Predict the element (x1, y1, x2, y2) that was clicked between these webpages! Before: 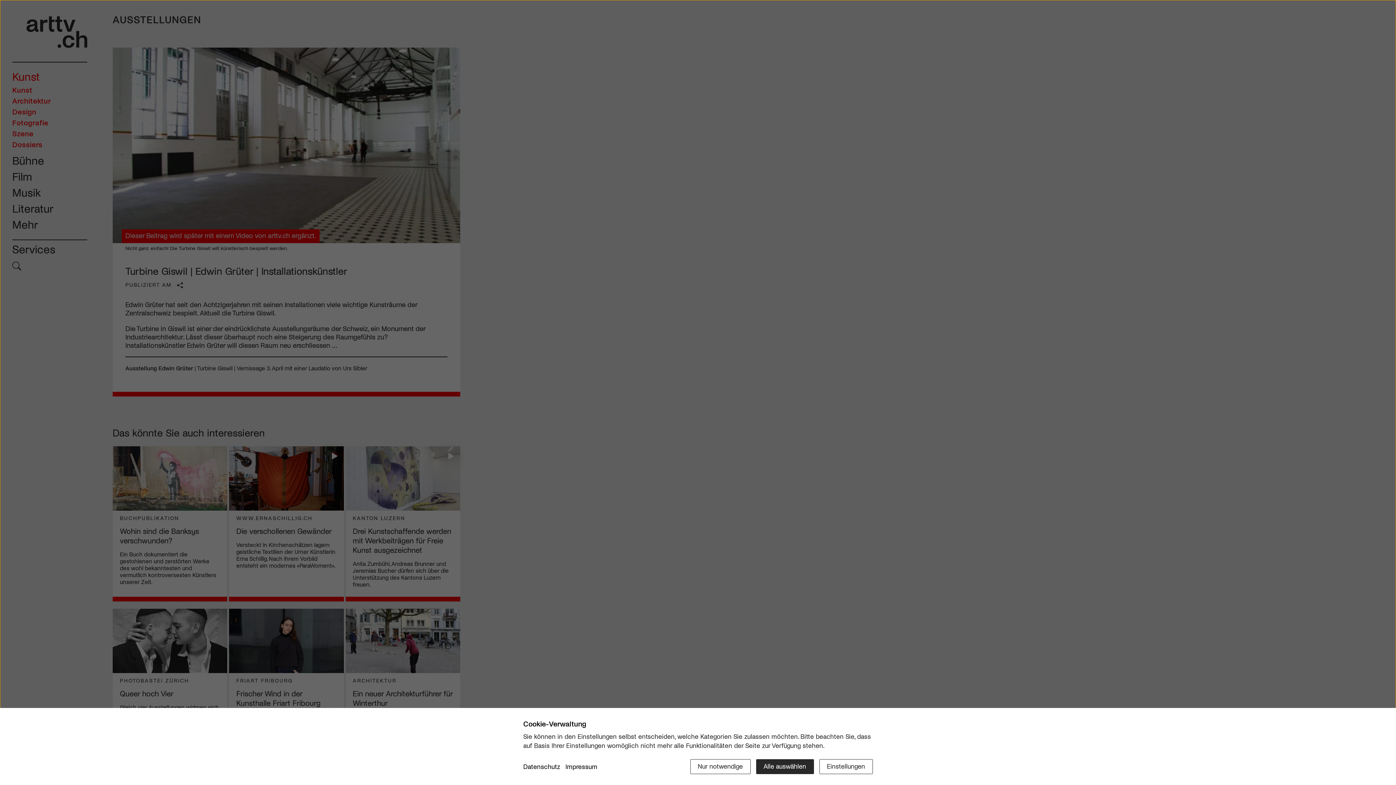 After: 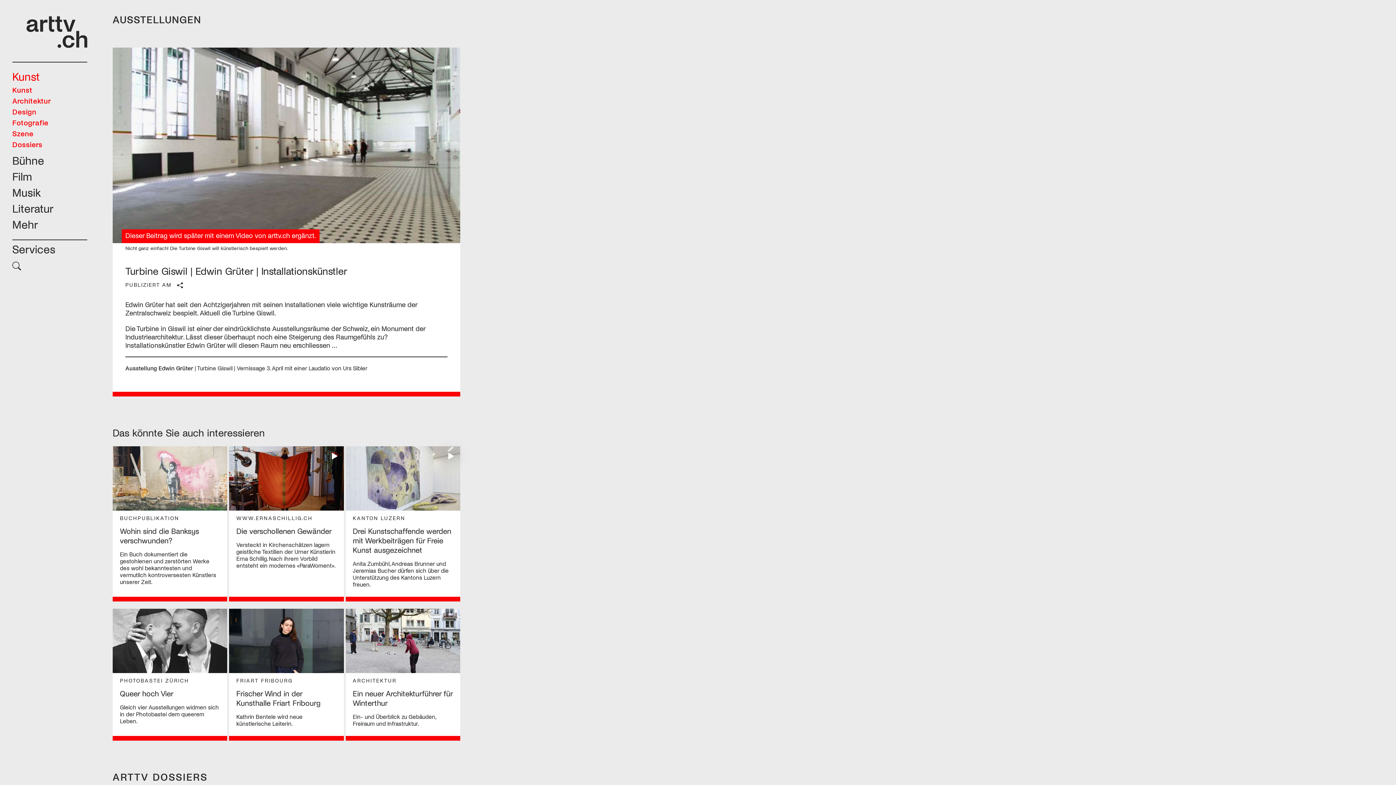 Action: bbox: (690, 759, 750, 774) label: Nur notwendige